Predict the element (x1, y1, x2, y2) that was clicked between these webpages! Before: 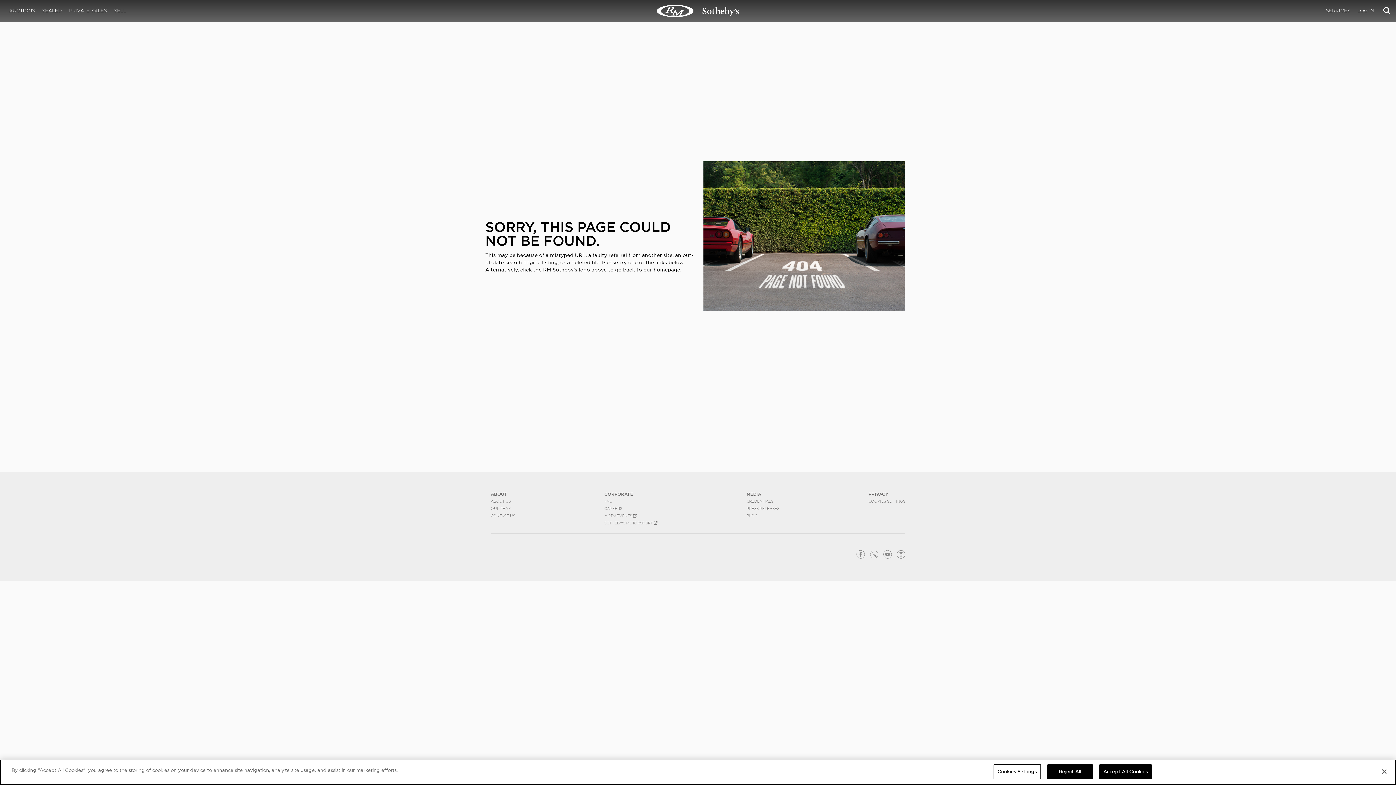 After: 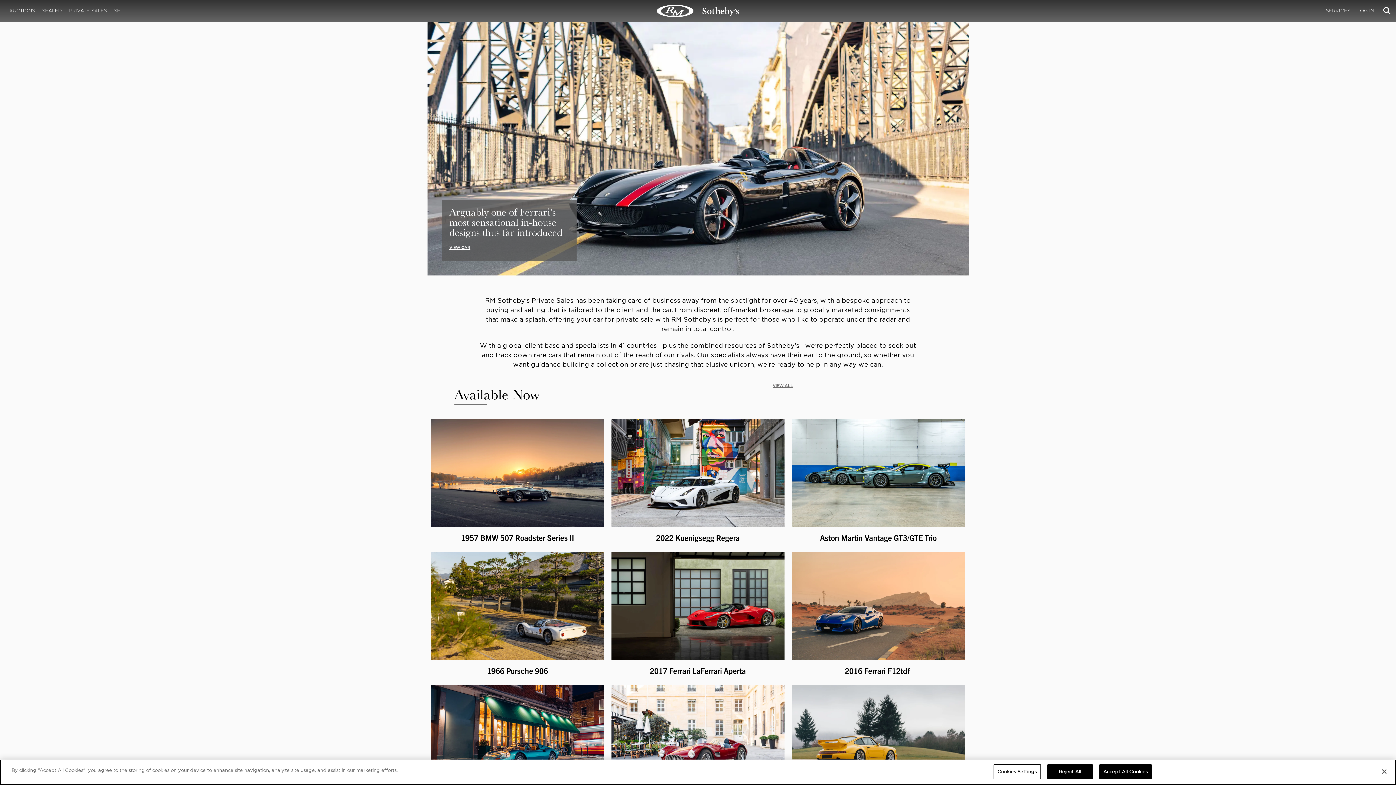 Action: label: PRIVATE SALES bbox: (65, 2, 110, 19)